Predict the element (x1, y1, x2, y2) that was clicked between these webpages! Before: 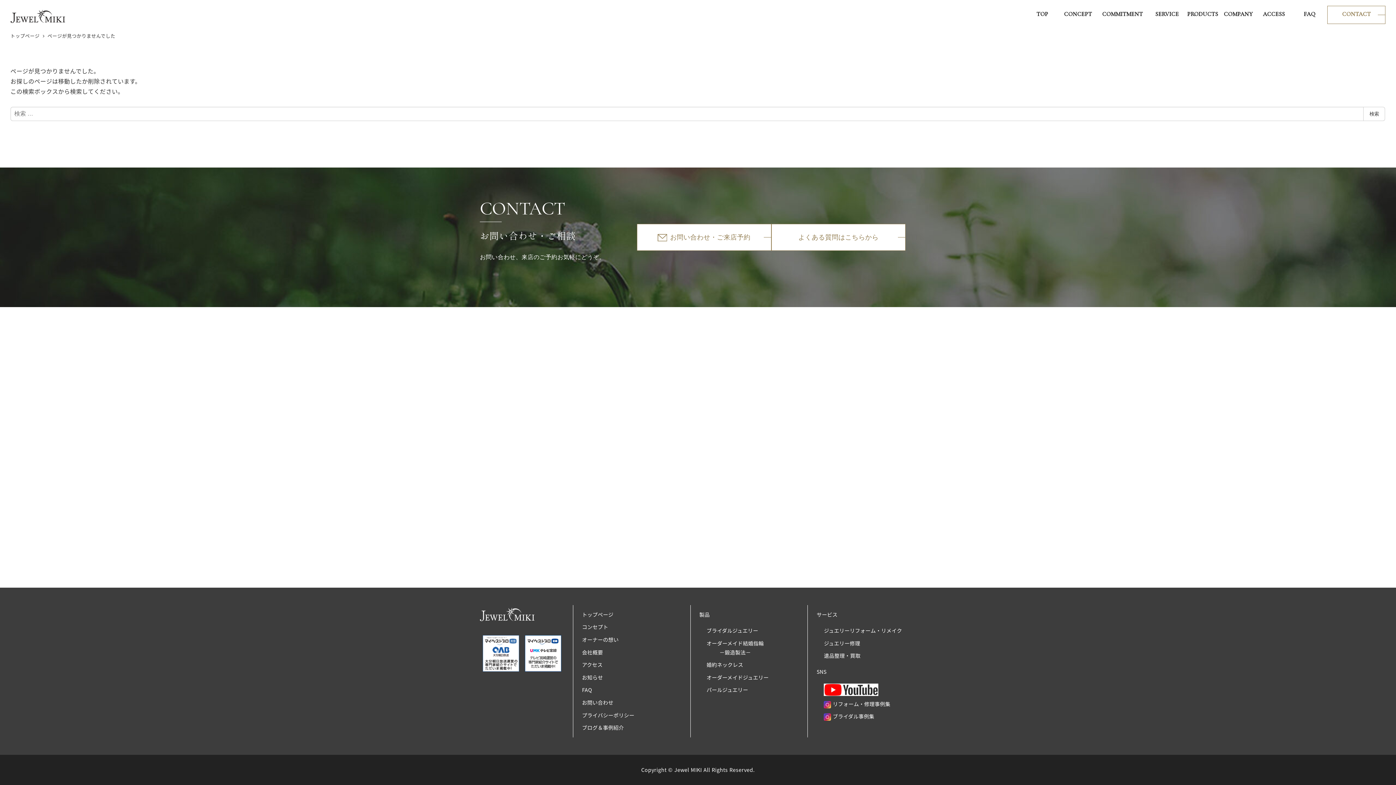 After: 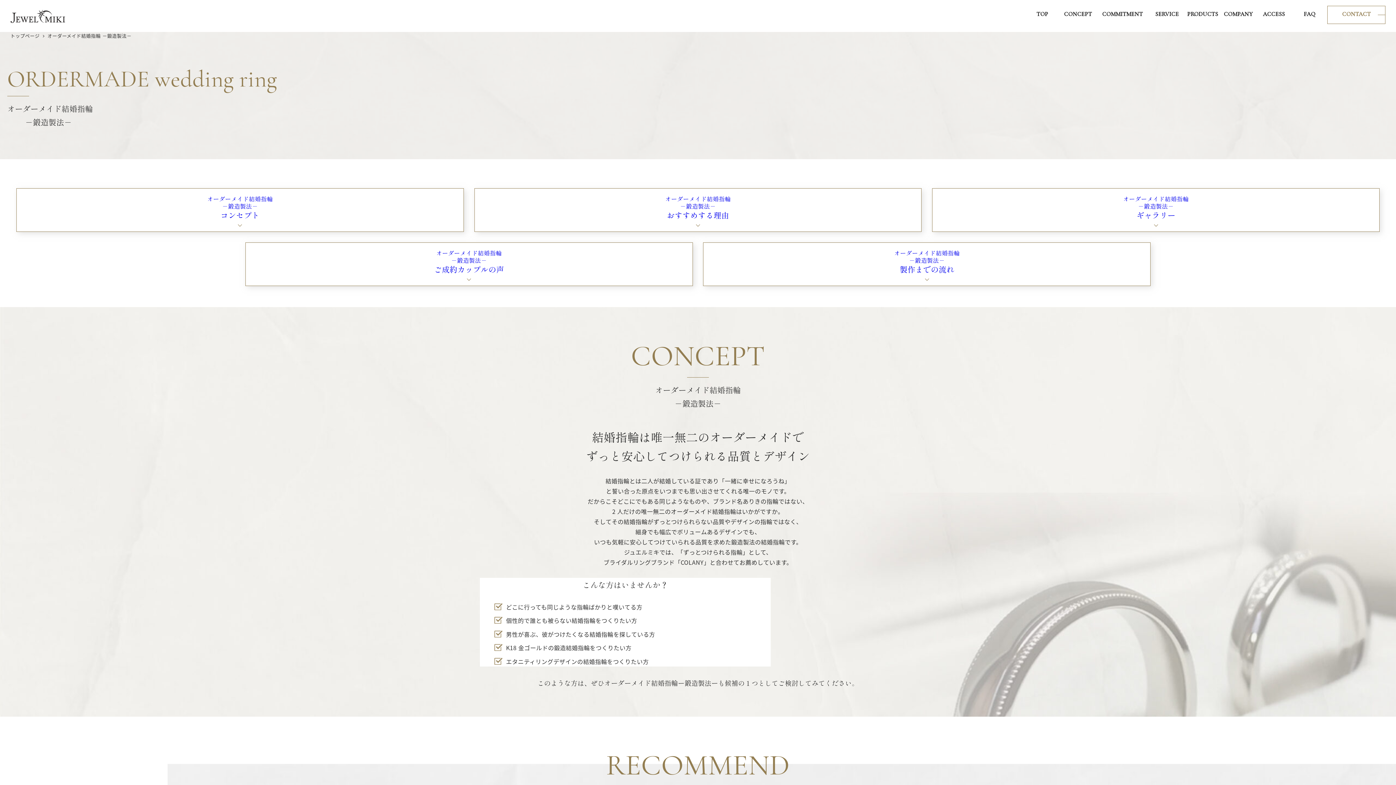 Action: bbox: (706, 639, 764, 657) label: オーダーメイド結婚指輪
－鍛造製法－